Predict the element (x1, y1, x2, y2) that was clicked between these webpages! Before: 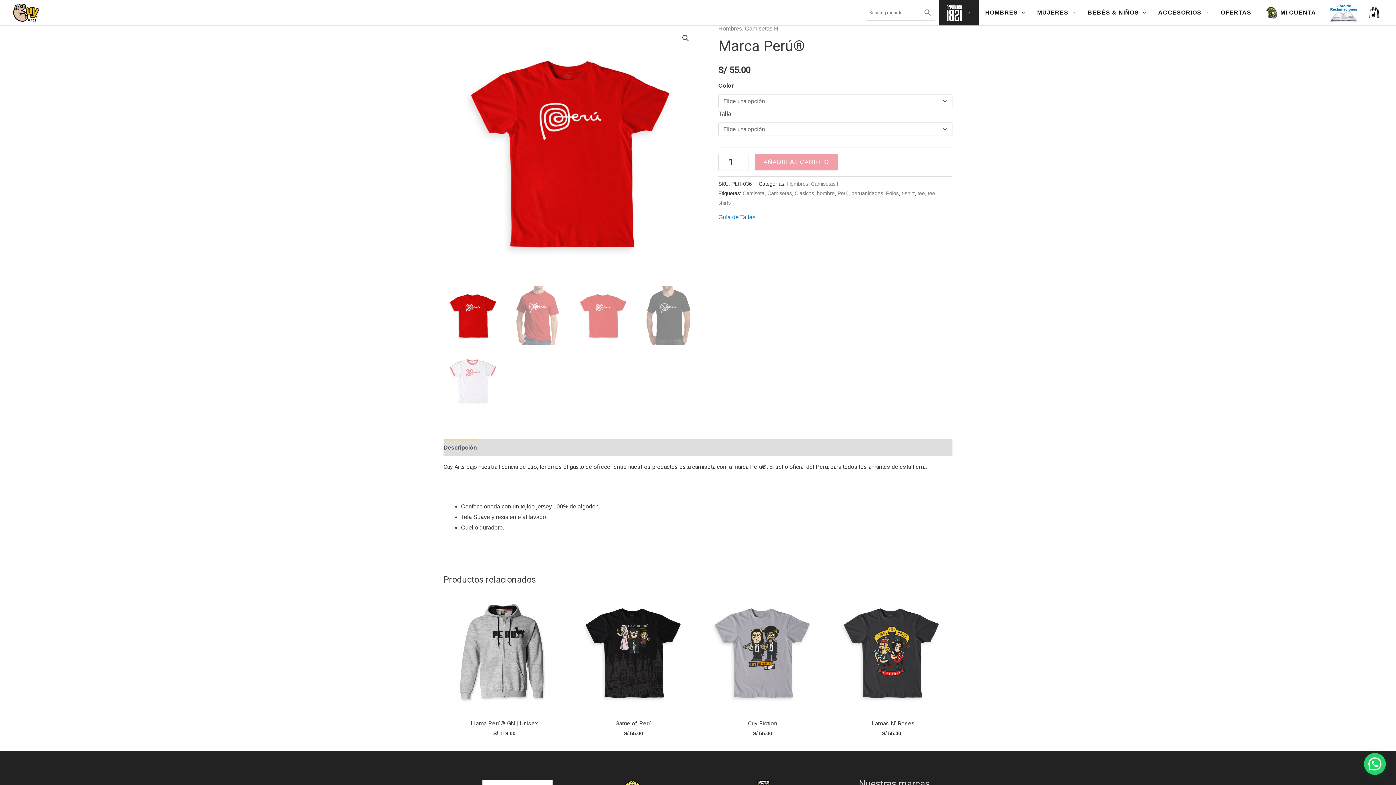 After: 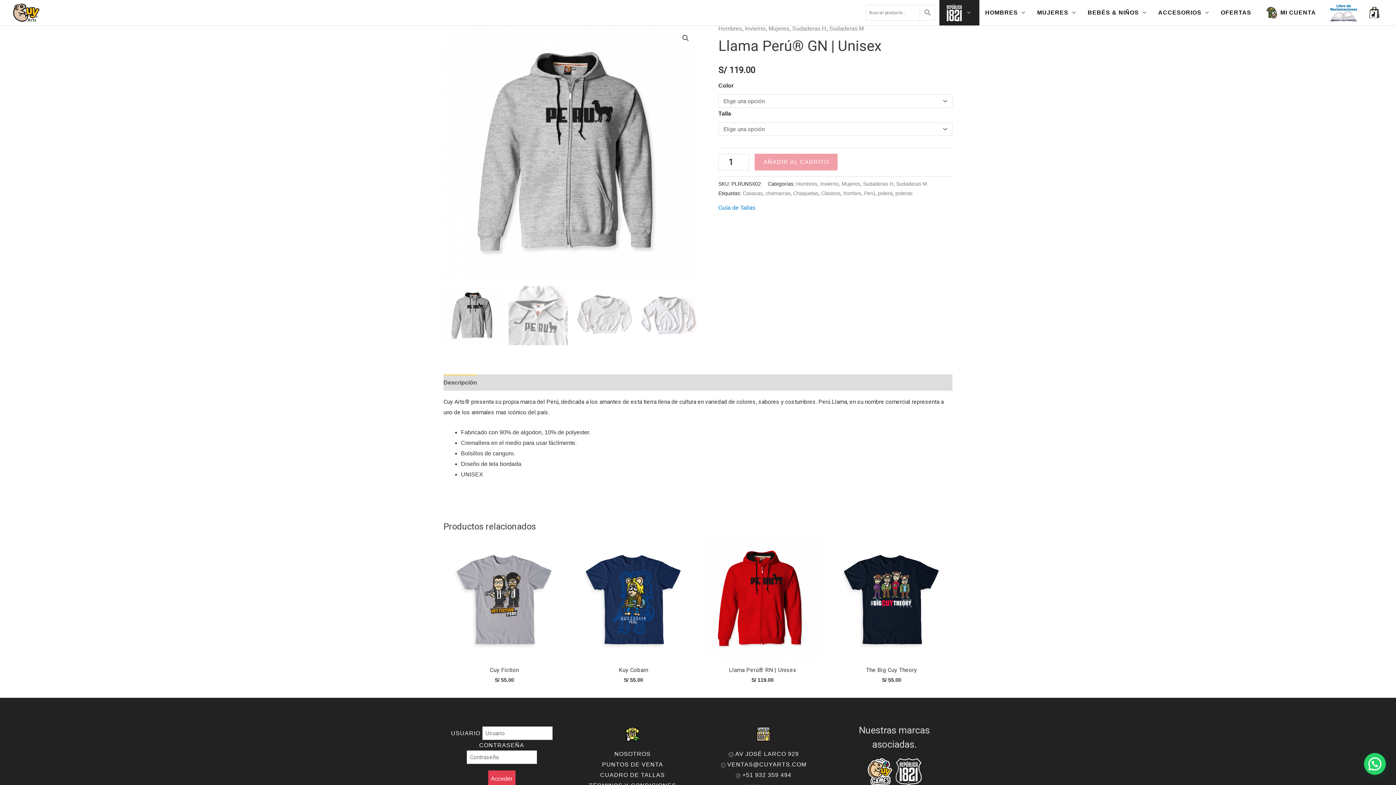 Action: label: Llama Perú® GN | Unisex bbox: (443, 720, 565, 730)